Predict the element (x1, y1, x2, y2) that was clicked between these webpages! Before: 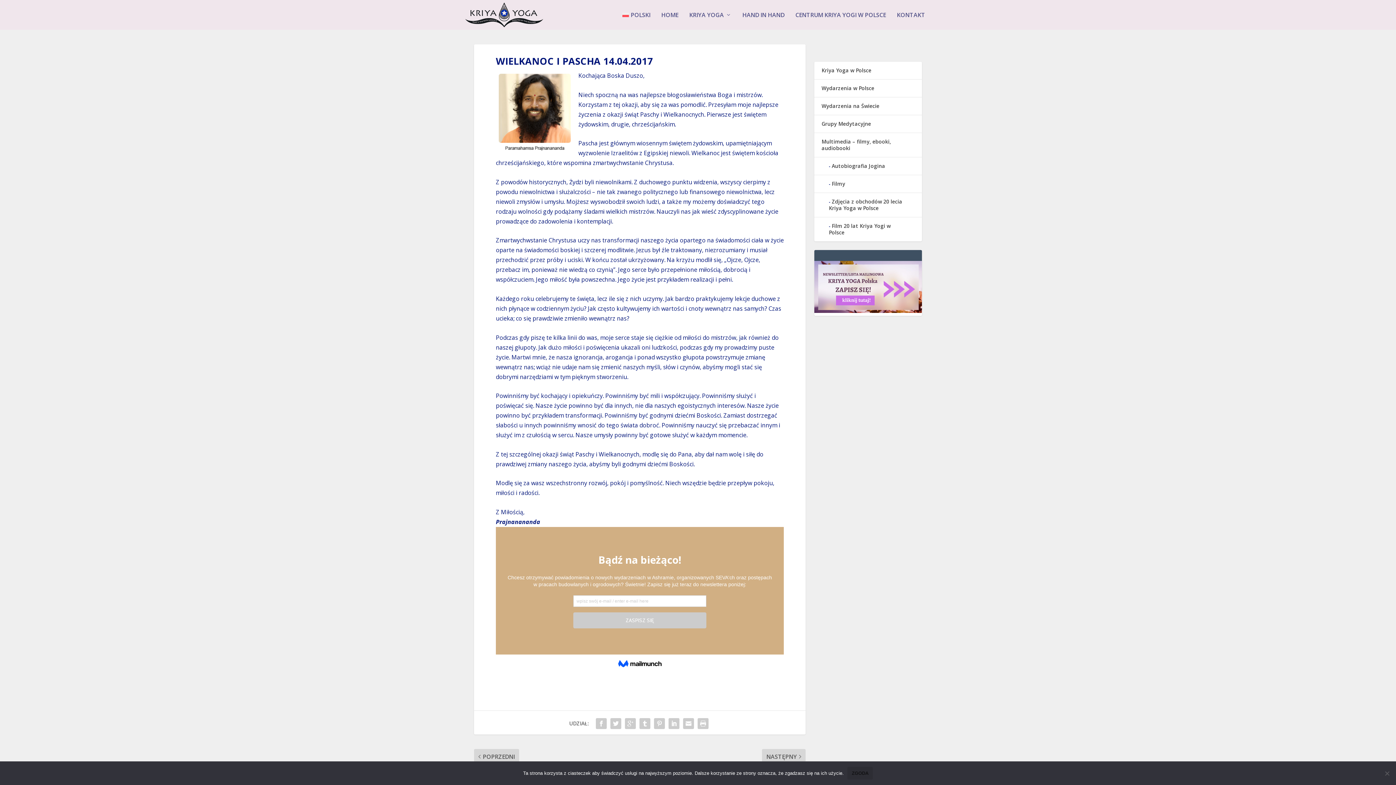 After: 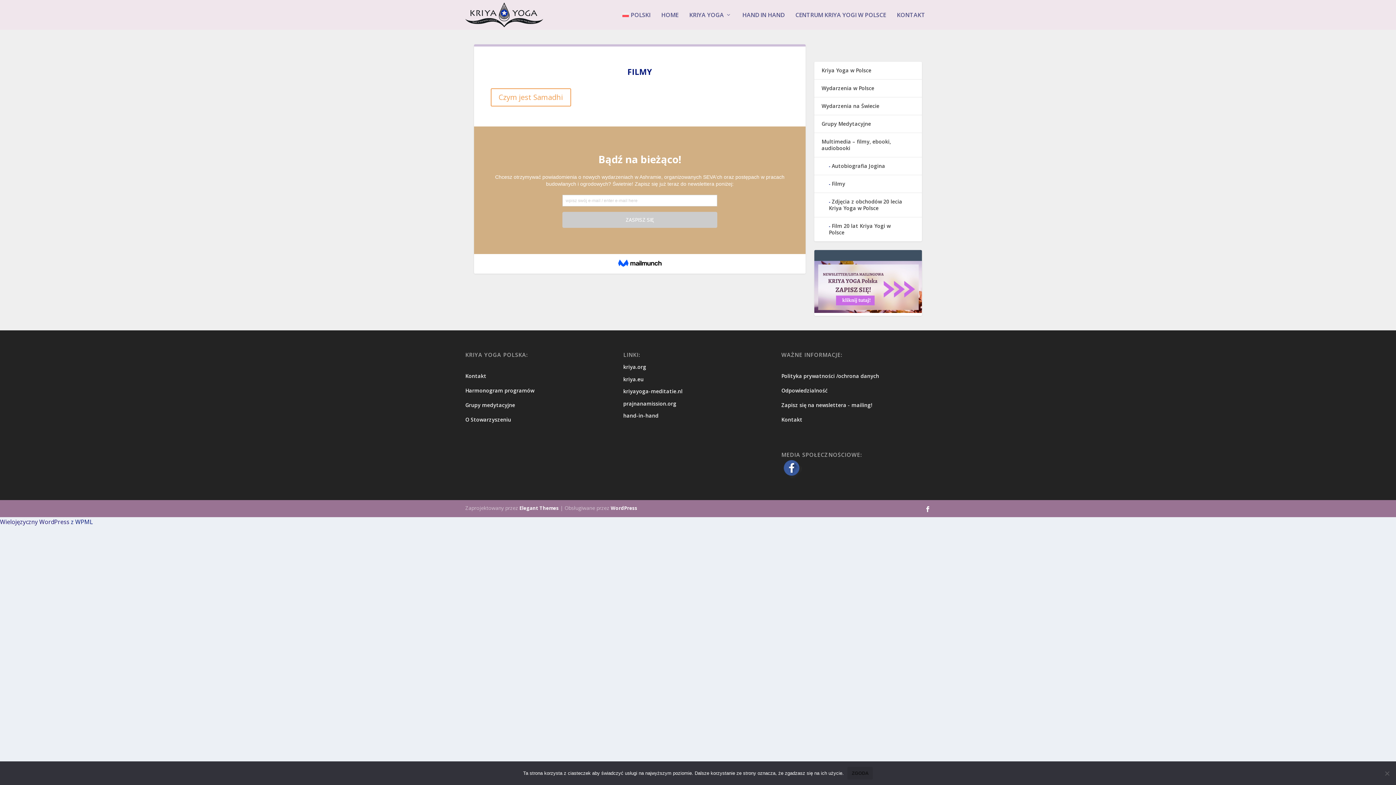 Action: label: Filmy bbox: (832, 180, 845, 187)